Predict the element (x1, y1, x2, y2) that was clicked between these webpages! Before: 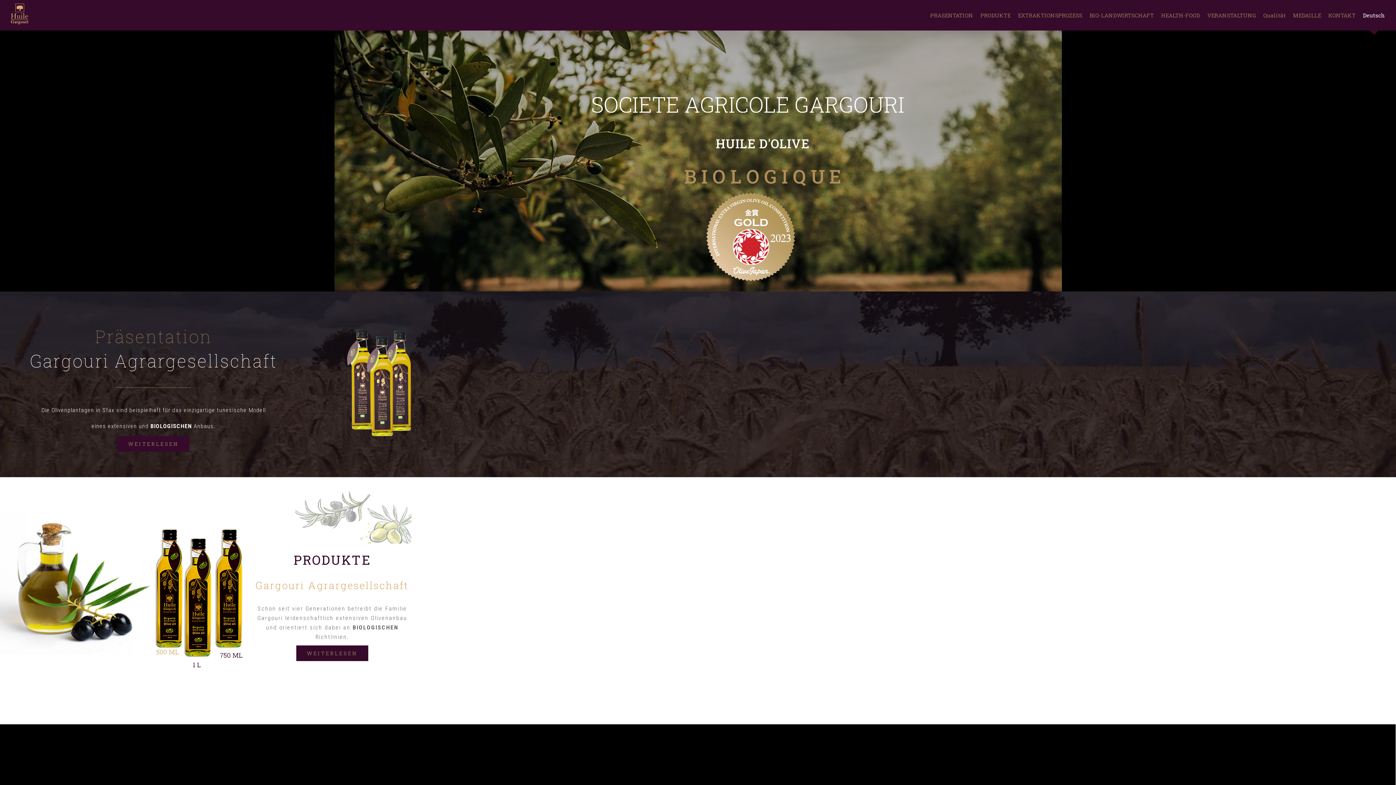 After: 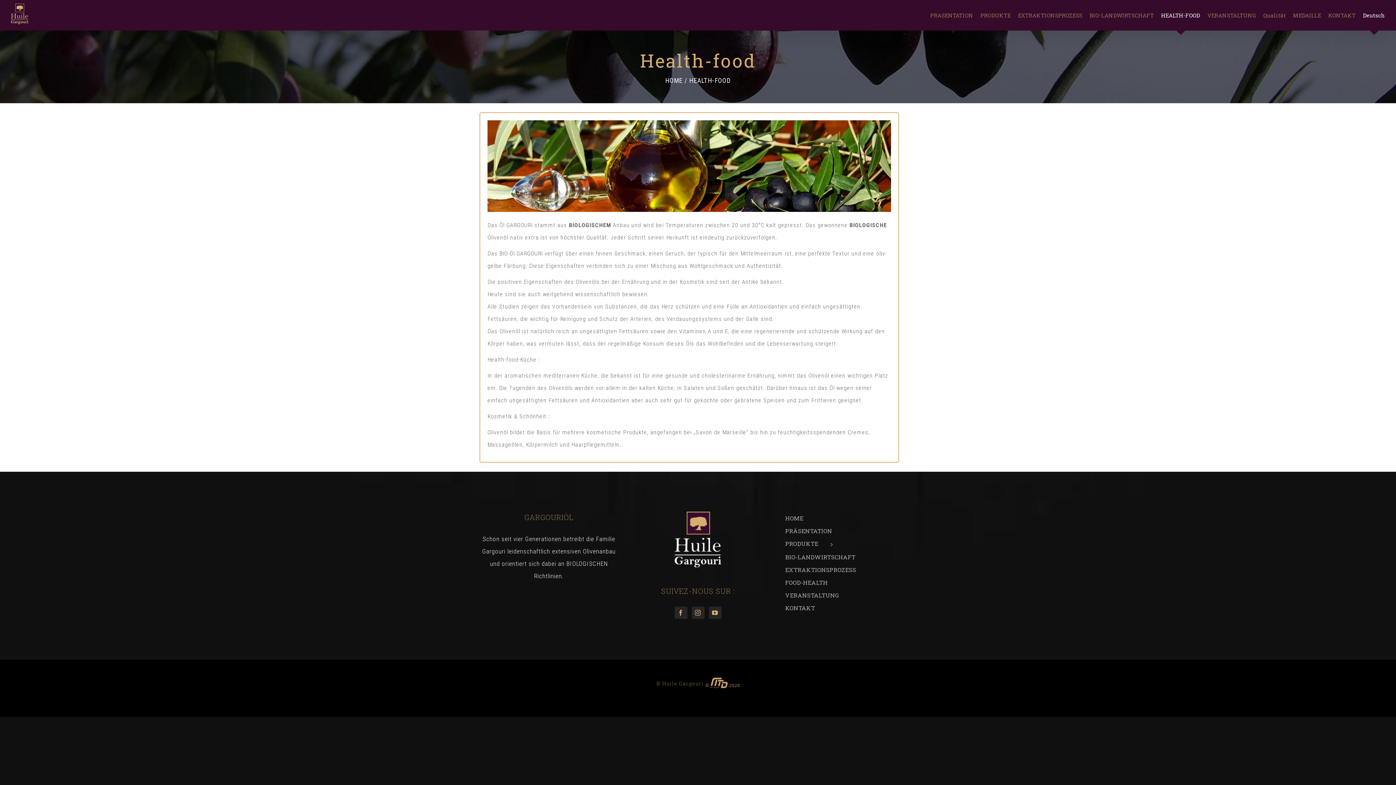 Action: label: HEALTH-FOOD bbox: (1161, 0, 1200, 30)